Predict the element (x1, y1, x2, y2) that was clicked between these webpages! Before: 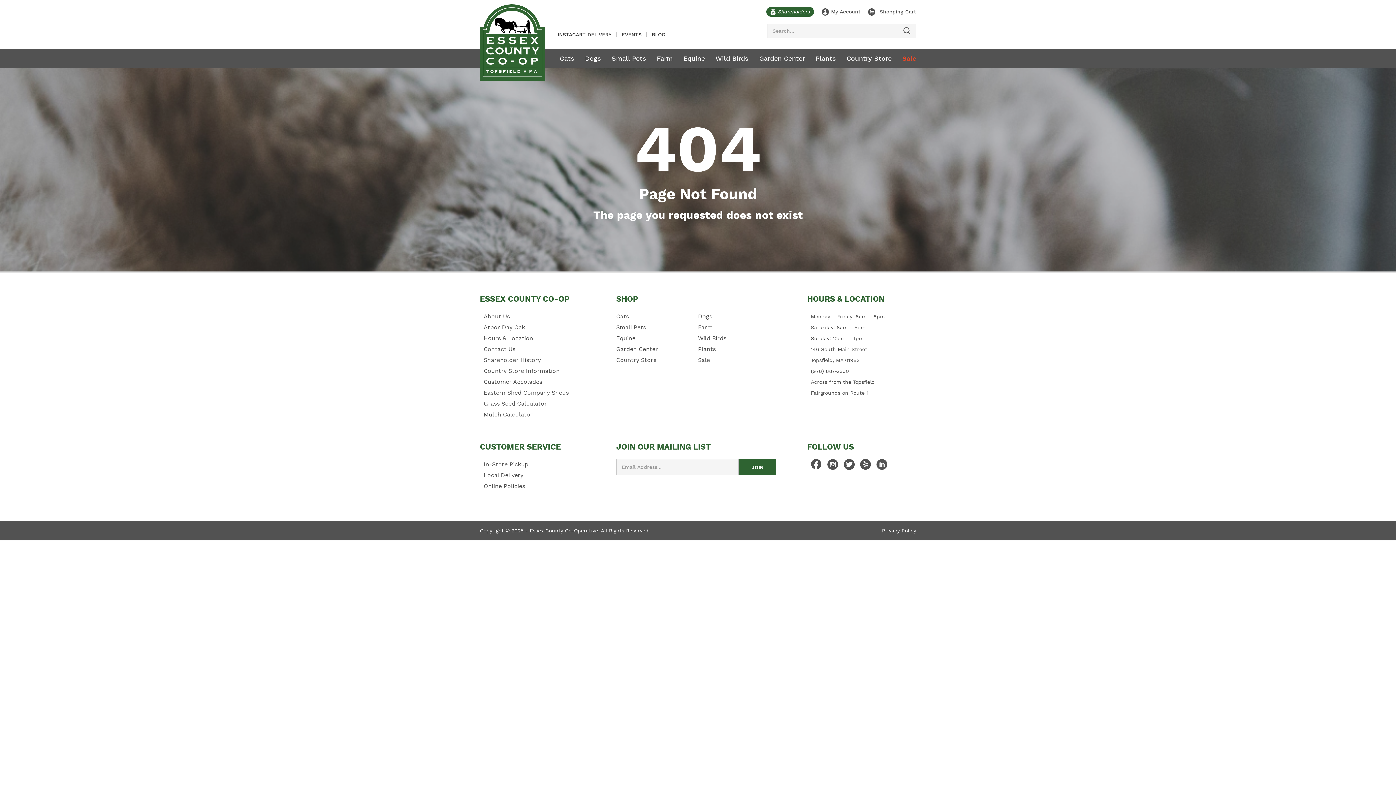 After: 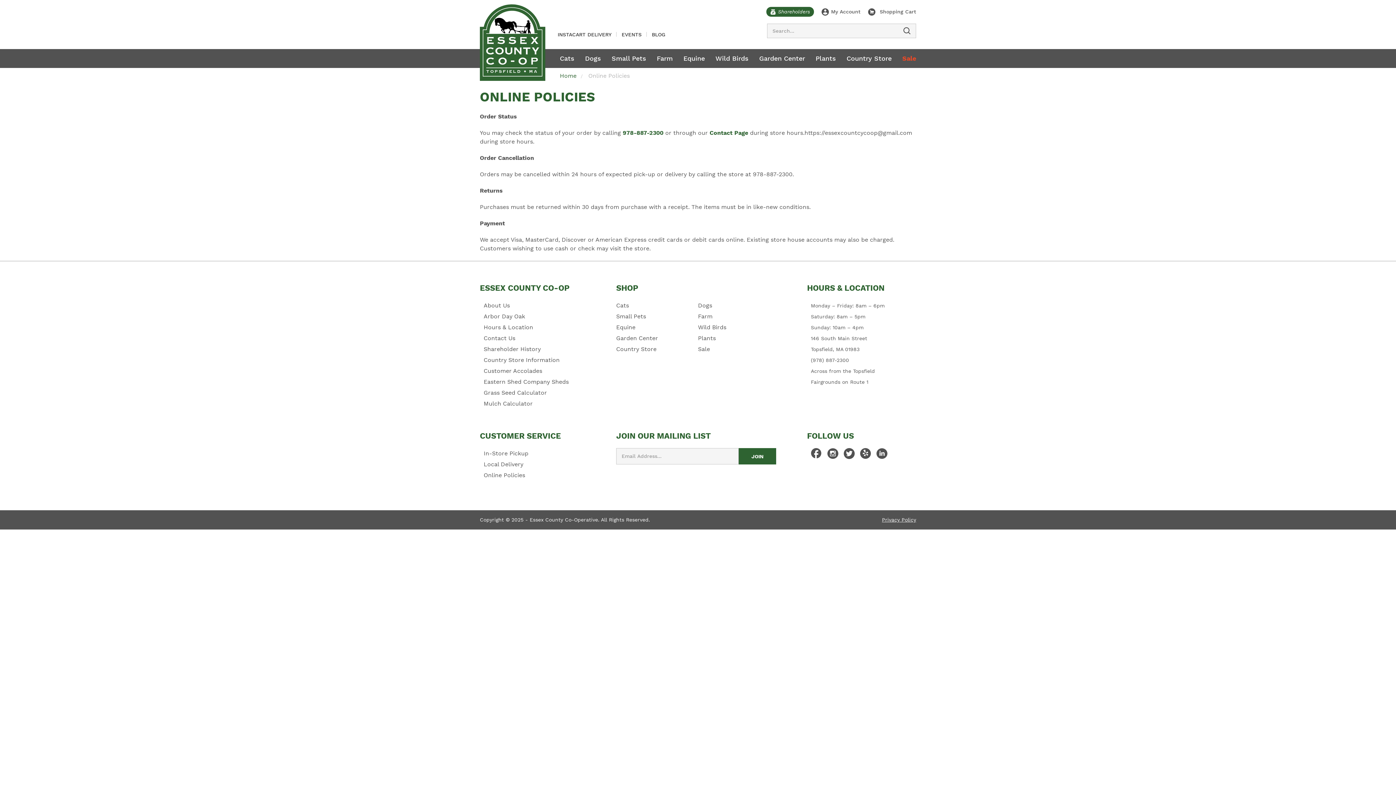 Action: label: Online Policies bbox: (483, 481, 525, 492)